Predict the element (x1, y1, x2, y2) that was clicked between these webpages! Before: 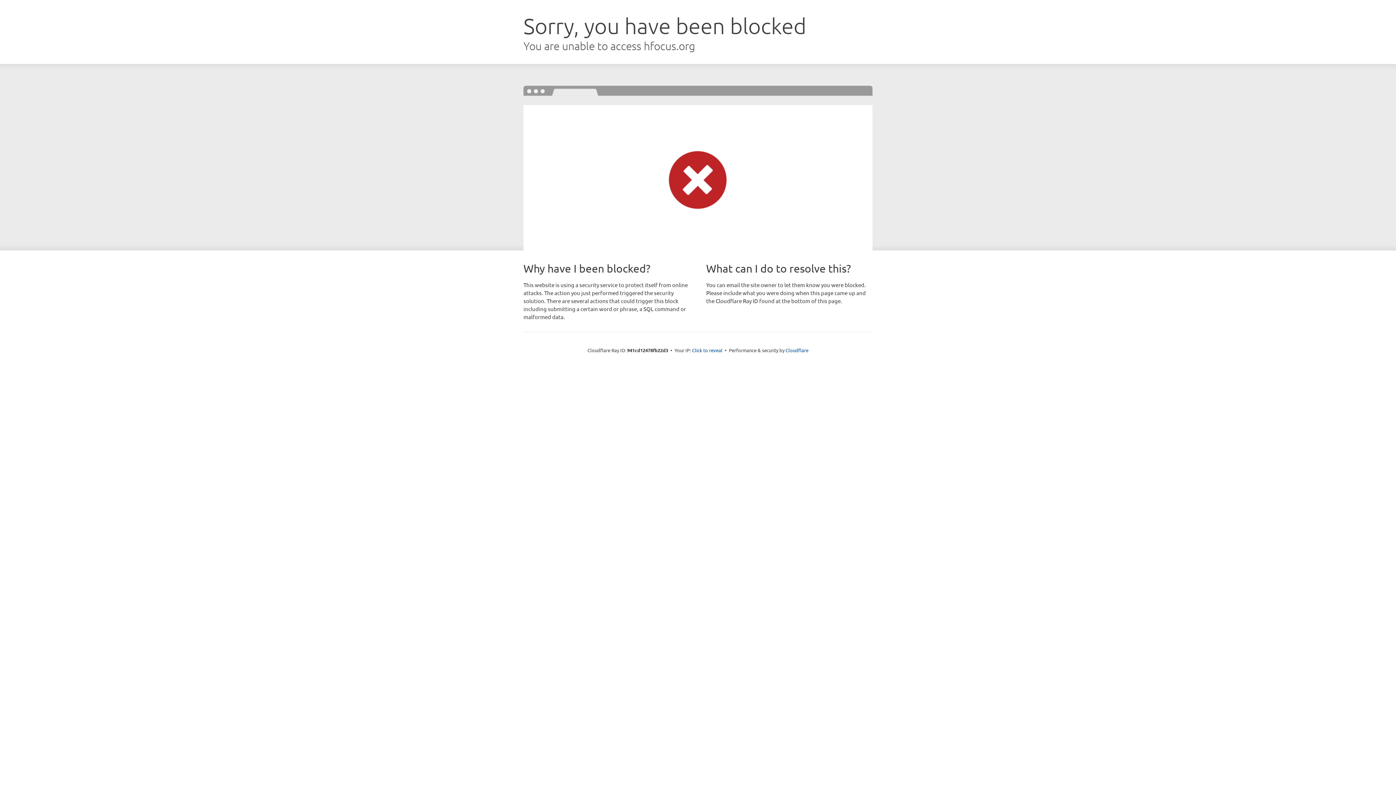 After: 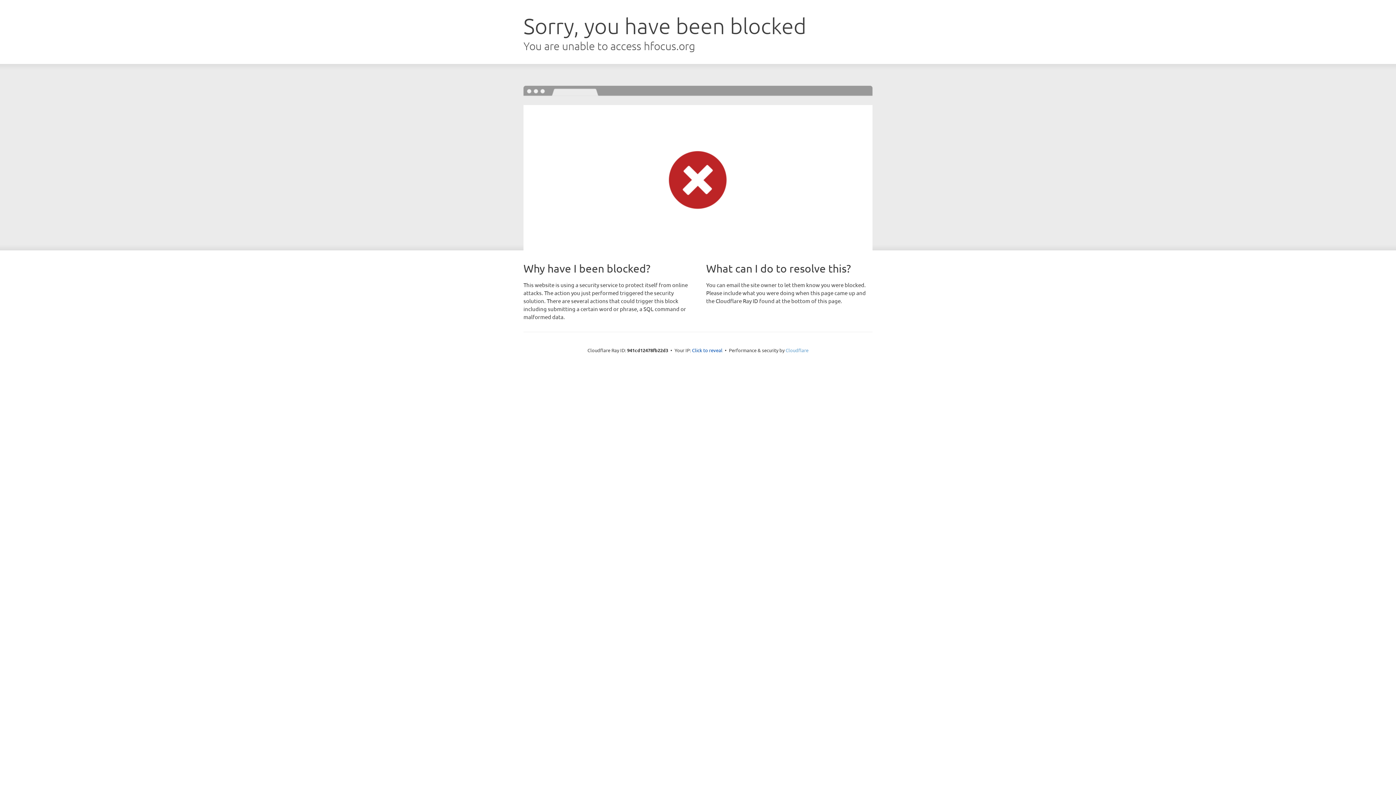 Action: label: Cloudflare bbox: (785, 347, 808, 353)